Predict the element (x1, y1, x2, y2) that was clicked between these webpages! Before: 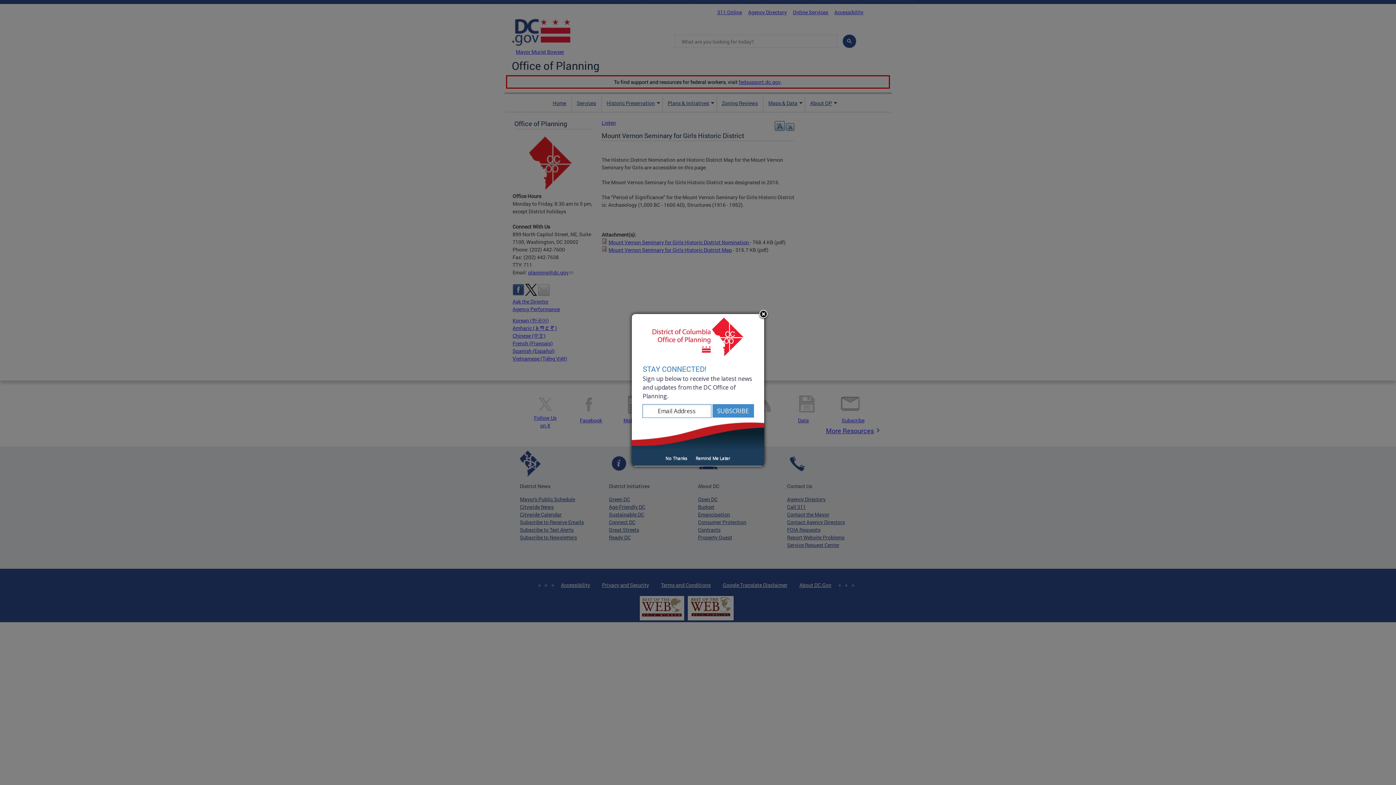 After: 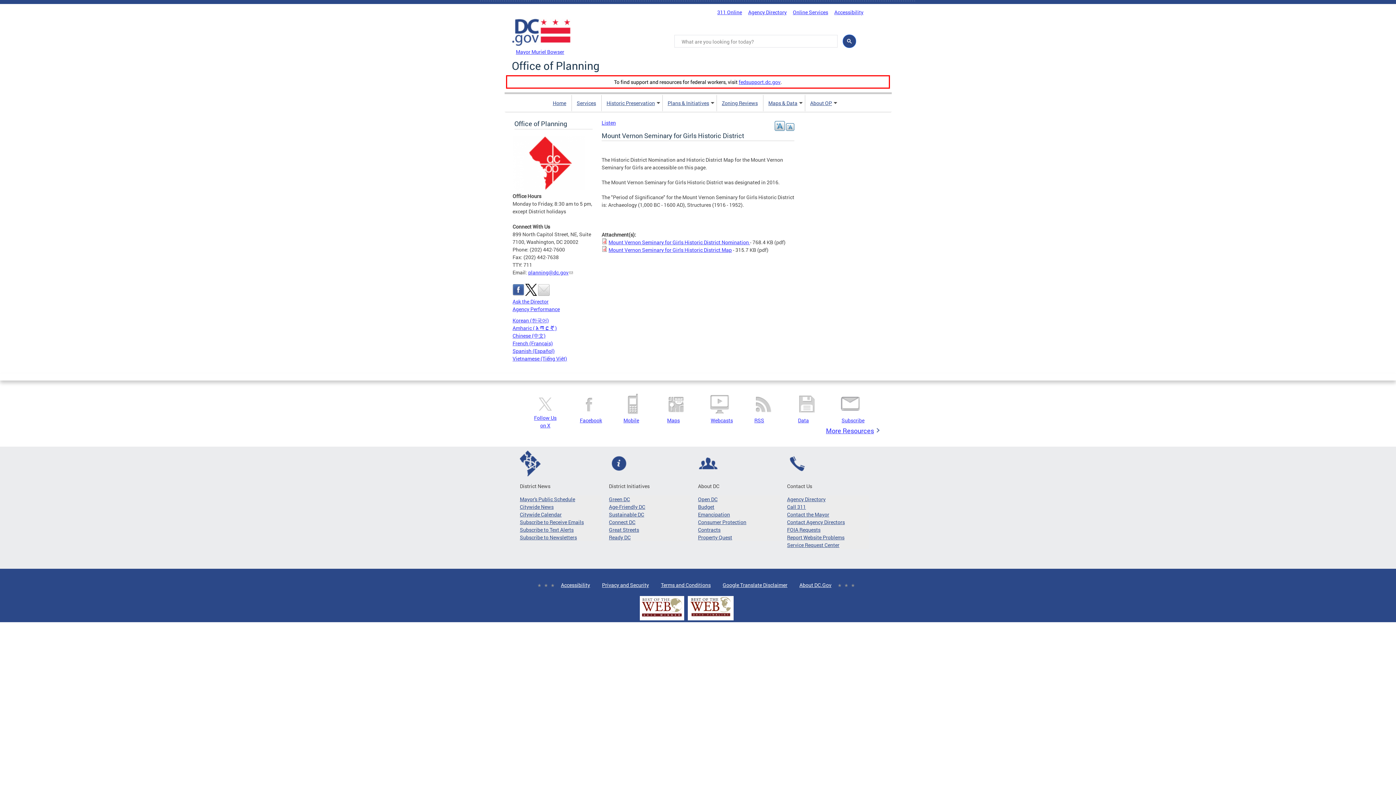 Action: bbox: (662, 454, 691, 463) label: No Thanks